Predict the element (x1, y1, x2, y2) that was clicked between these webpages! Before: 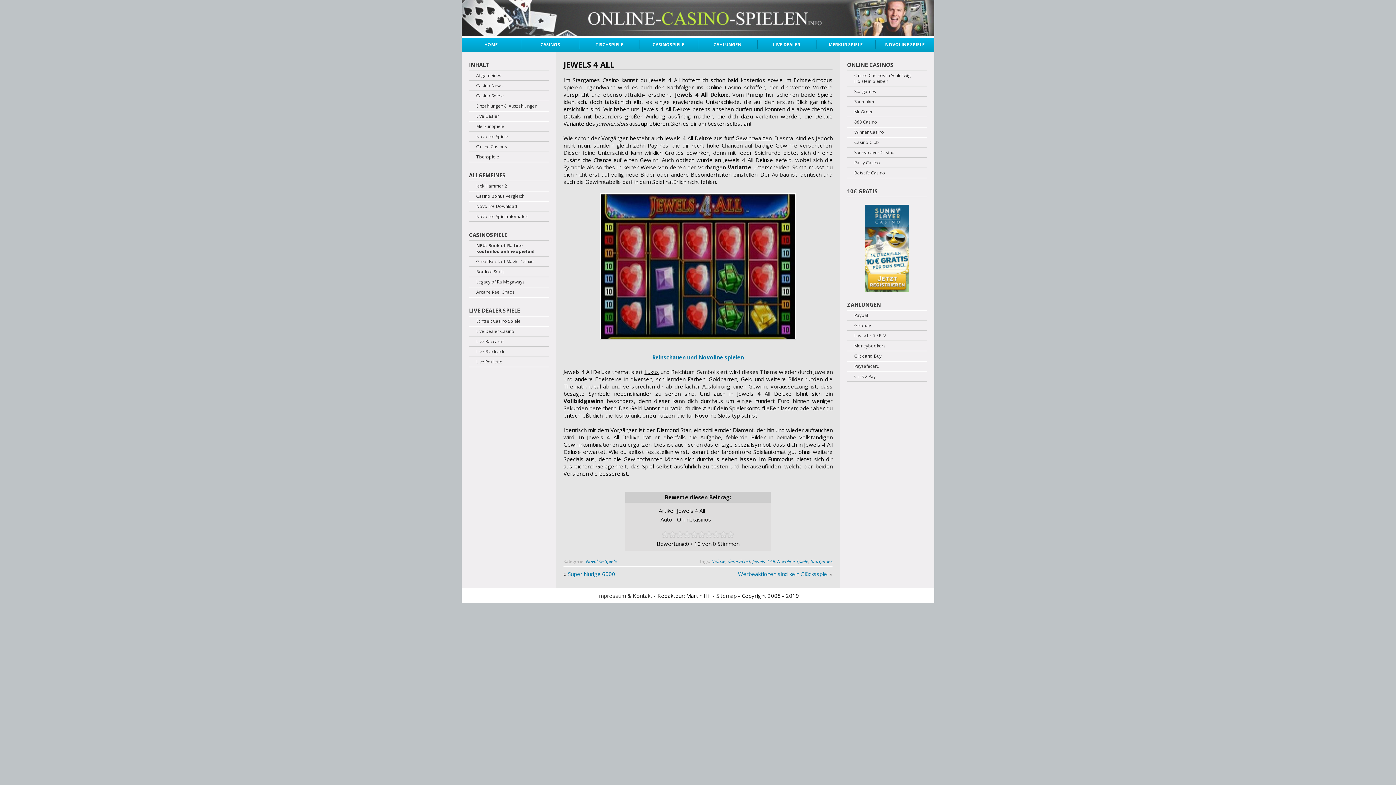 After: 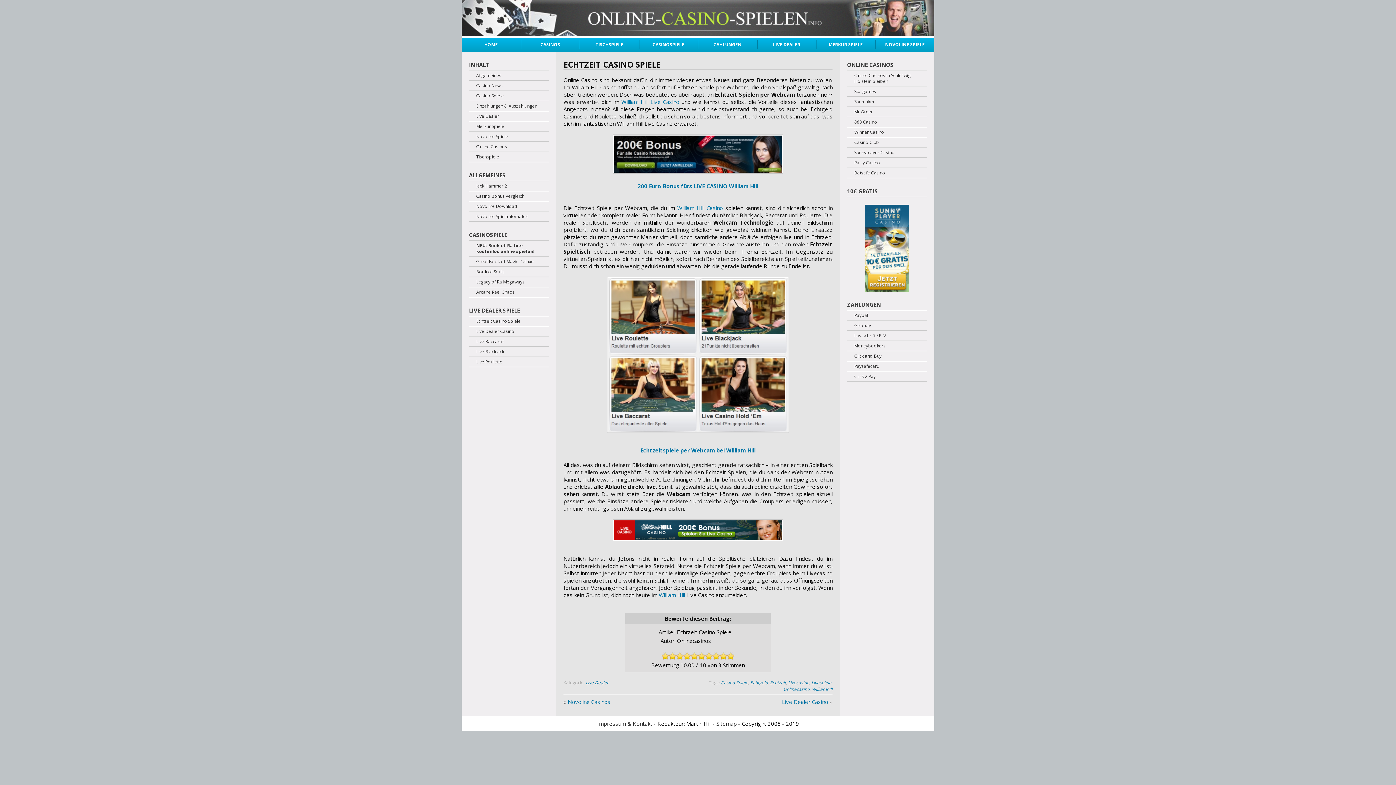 Action: label: Echtzeit Casino Spiele bbox: (476, 318, 549, 324)